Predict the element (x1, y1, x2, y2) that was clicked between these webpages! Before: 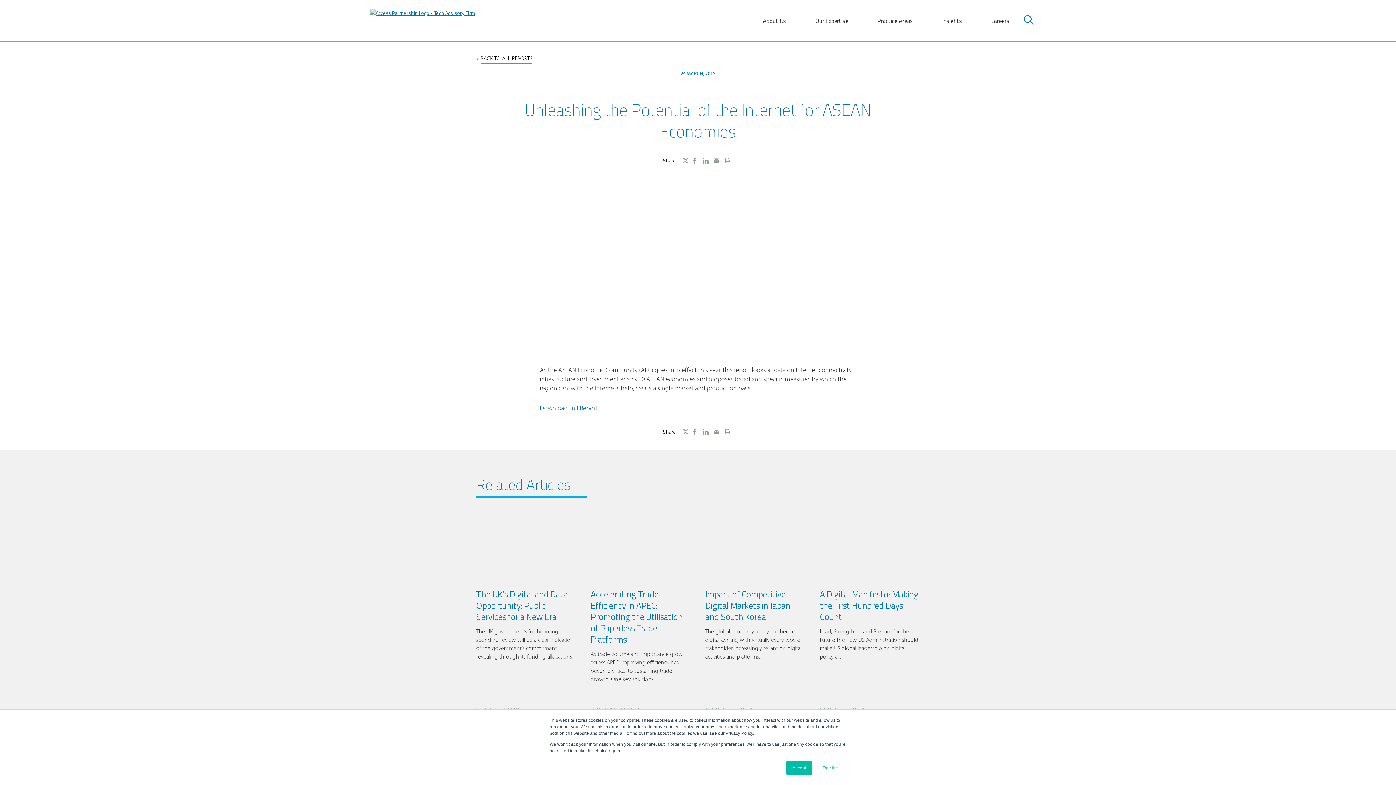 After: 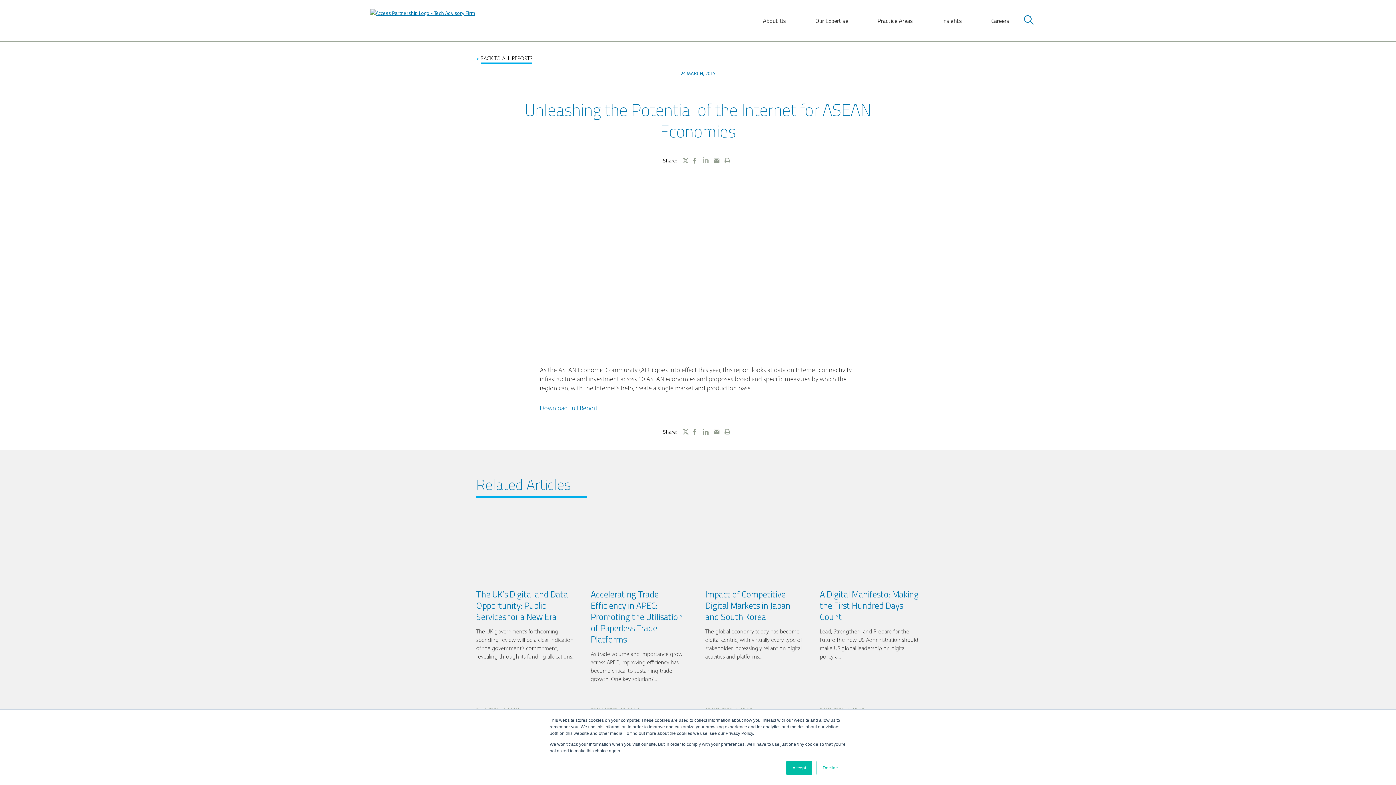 Action: bbox: (702, 156, 709, 164)